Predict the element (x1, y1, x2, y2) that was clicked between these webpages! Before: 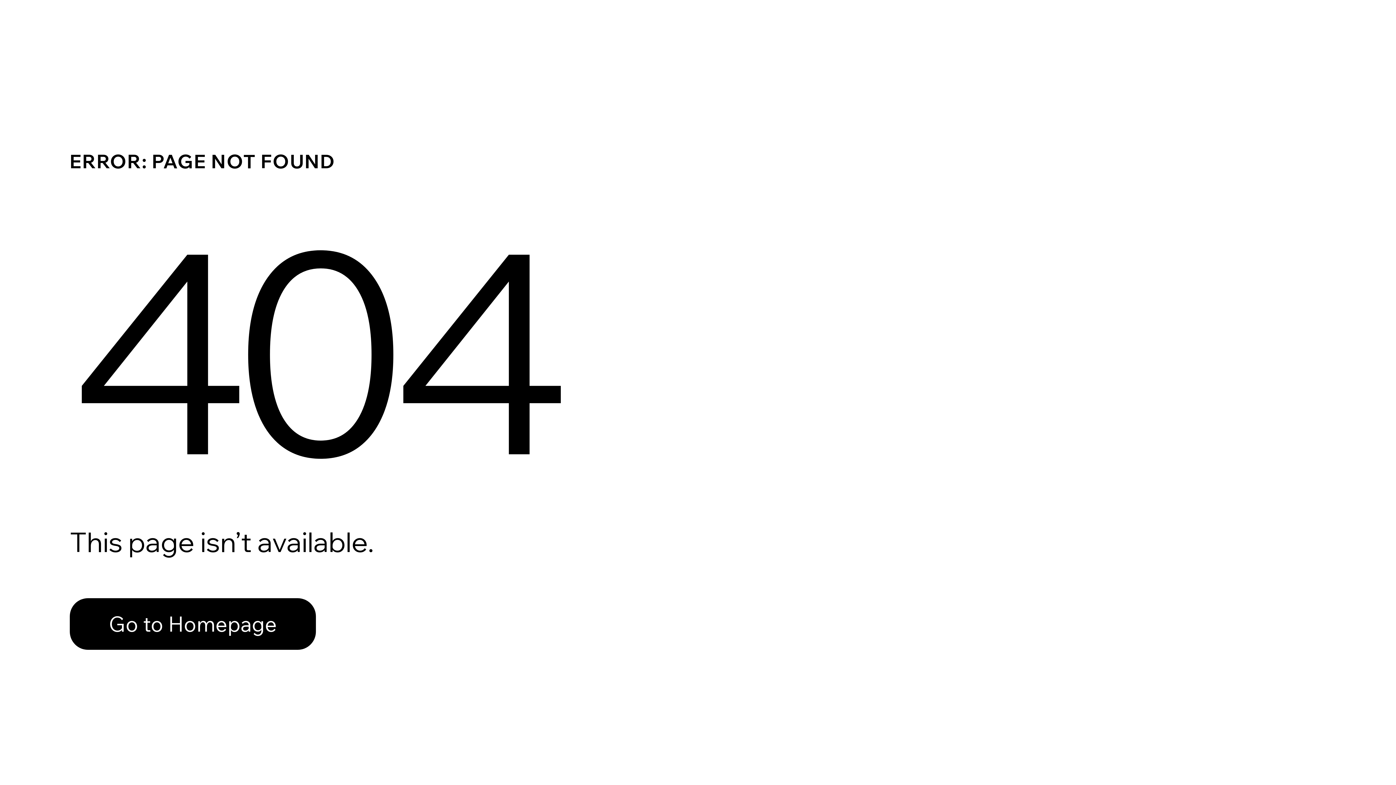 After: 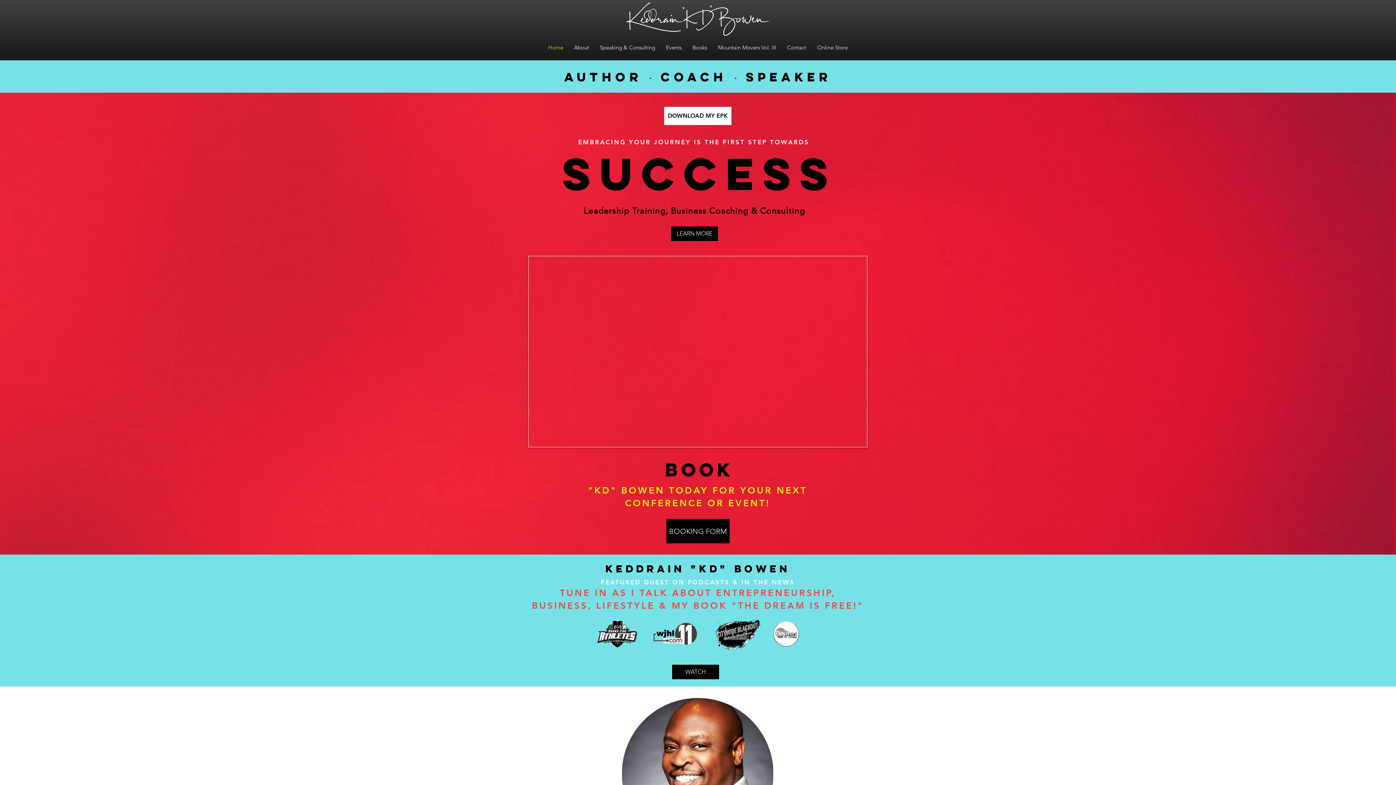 Action: label: Go to Homepage bbox: (69, 598, 316, 650)